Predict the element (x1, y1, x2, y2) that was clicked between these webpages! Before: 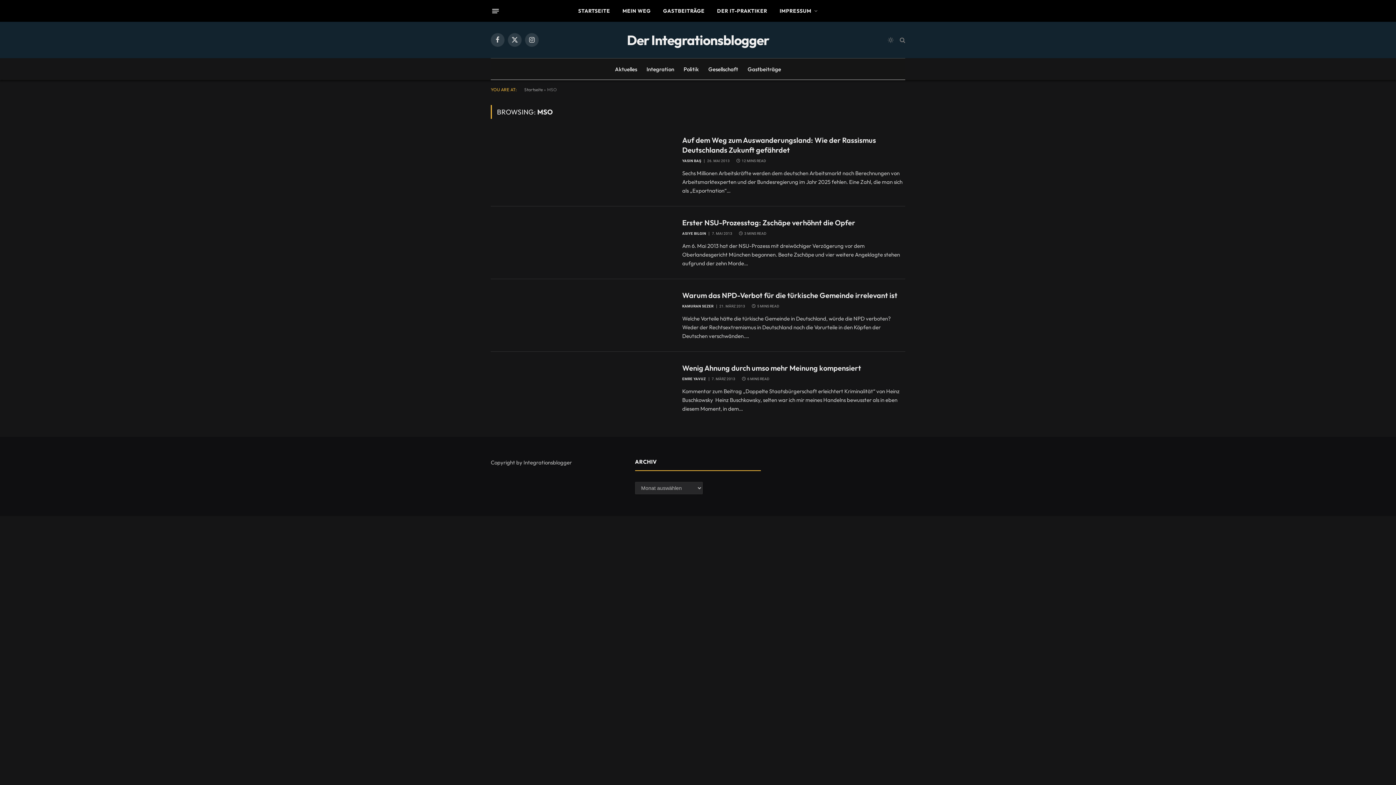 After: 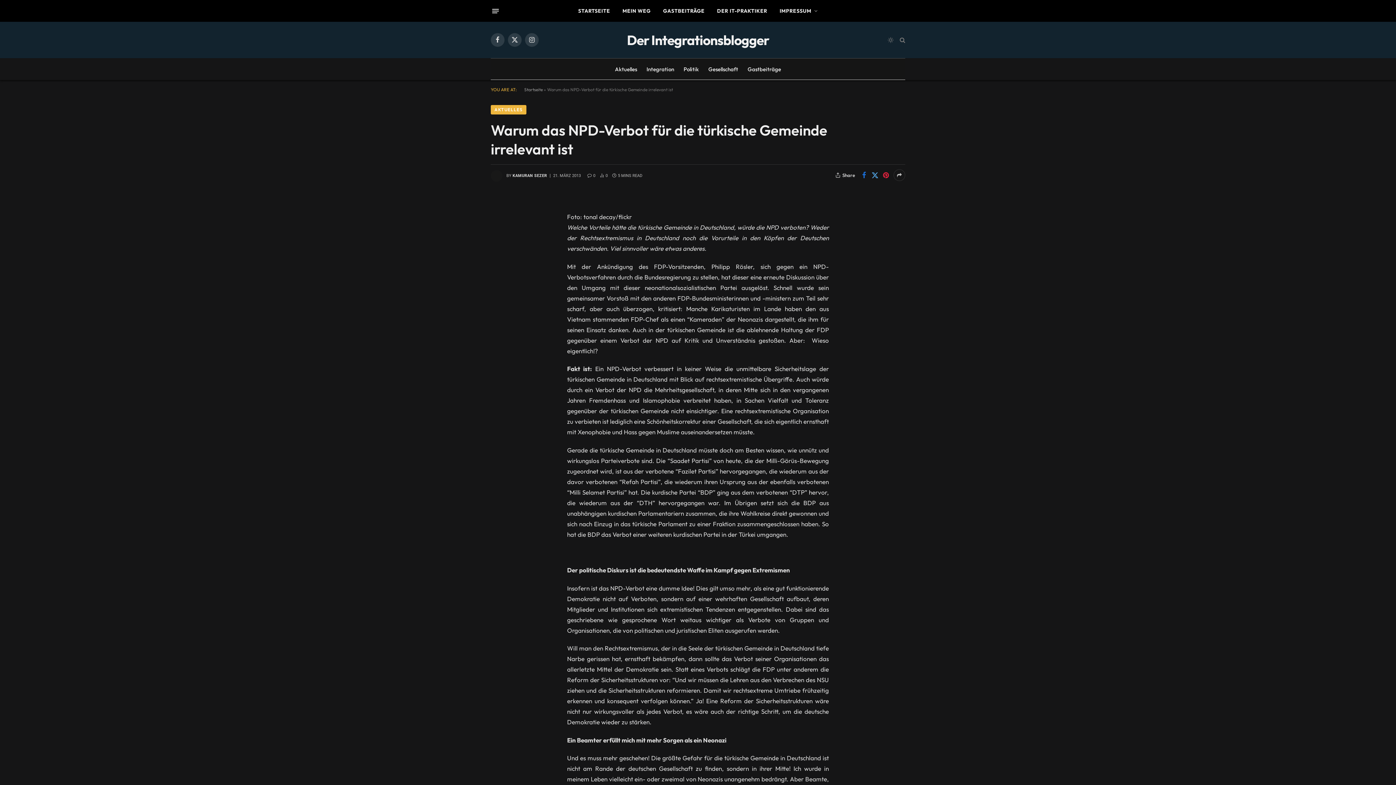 Action: label: Warum das NPD-Verbot für die türkische Gemeinde irrelevant ist bbox: (682, 290, 905, 300)